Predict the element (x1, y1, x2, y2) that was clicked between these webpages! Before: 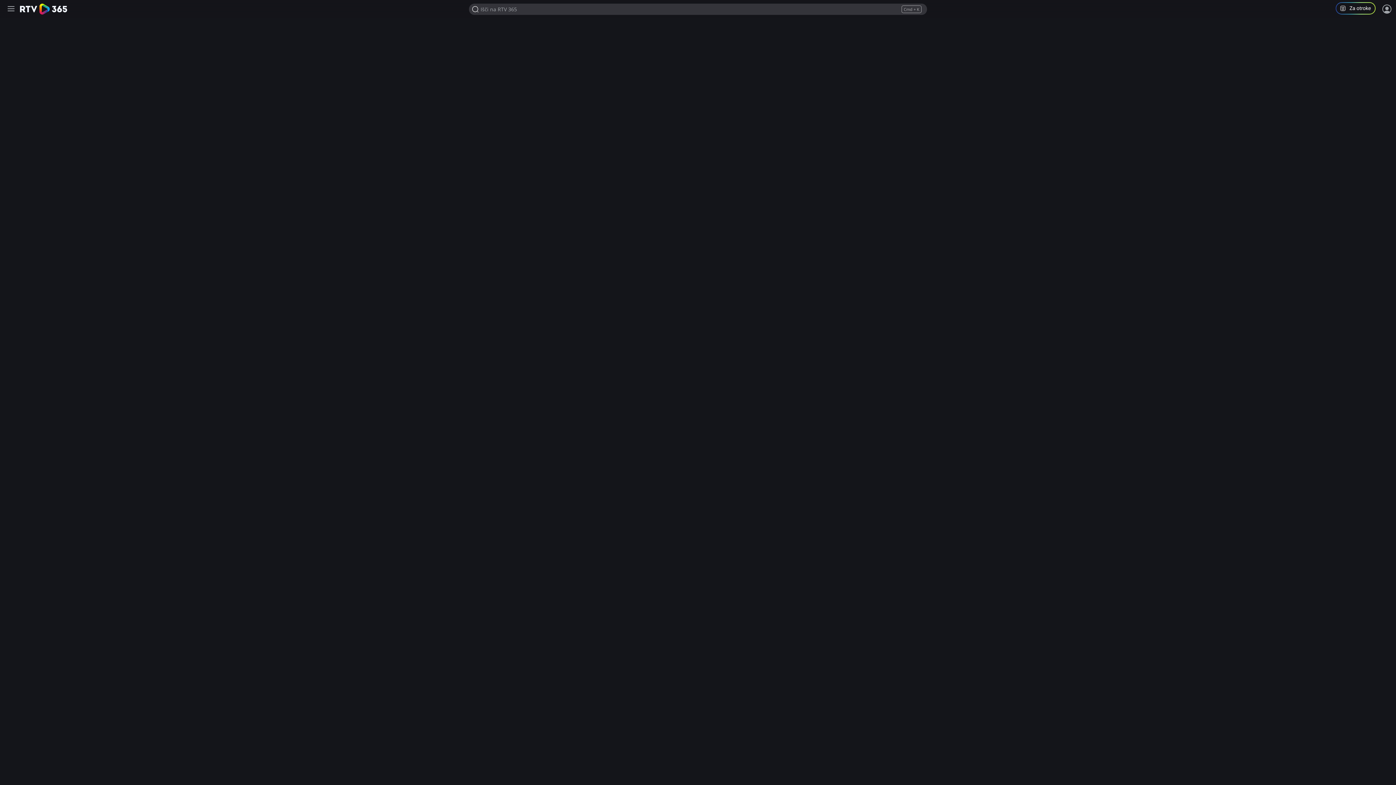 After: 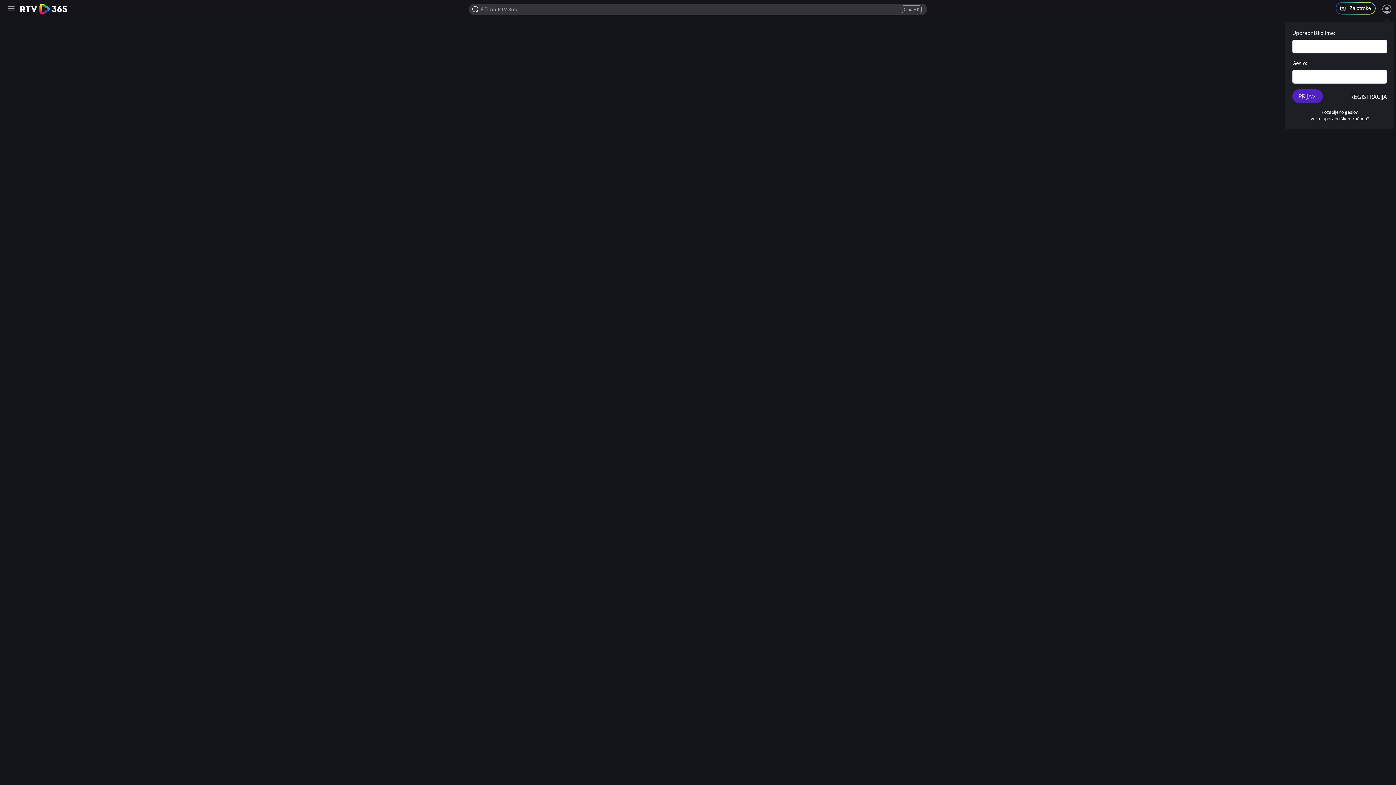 Action: bbox: (1381, 3, 1392, 14) label: Prijava